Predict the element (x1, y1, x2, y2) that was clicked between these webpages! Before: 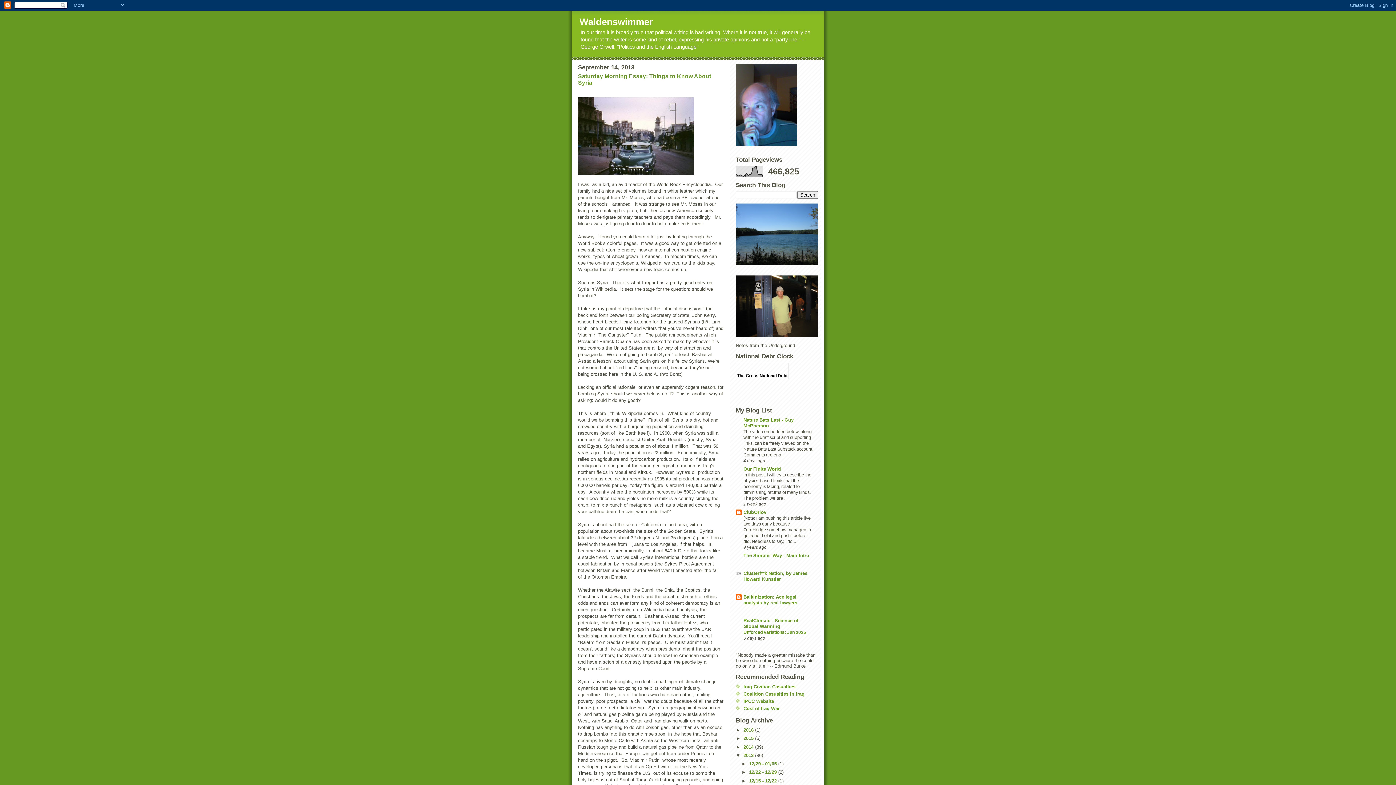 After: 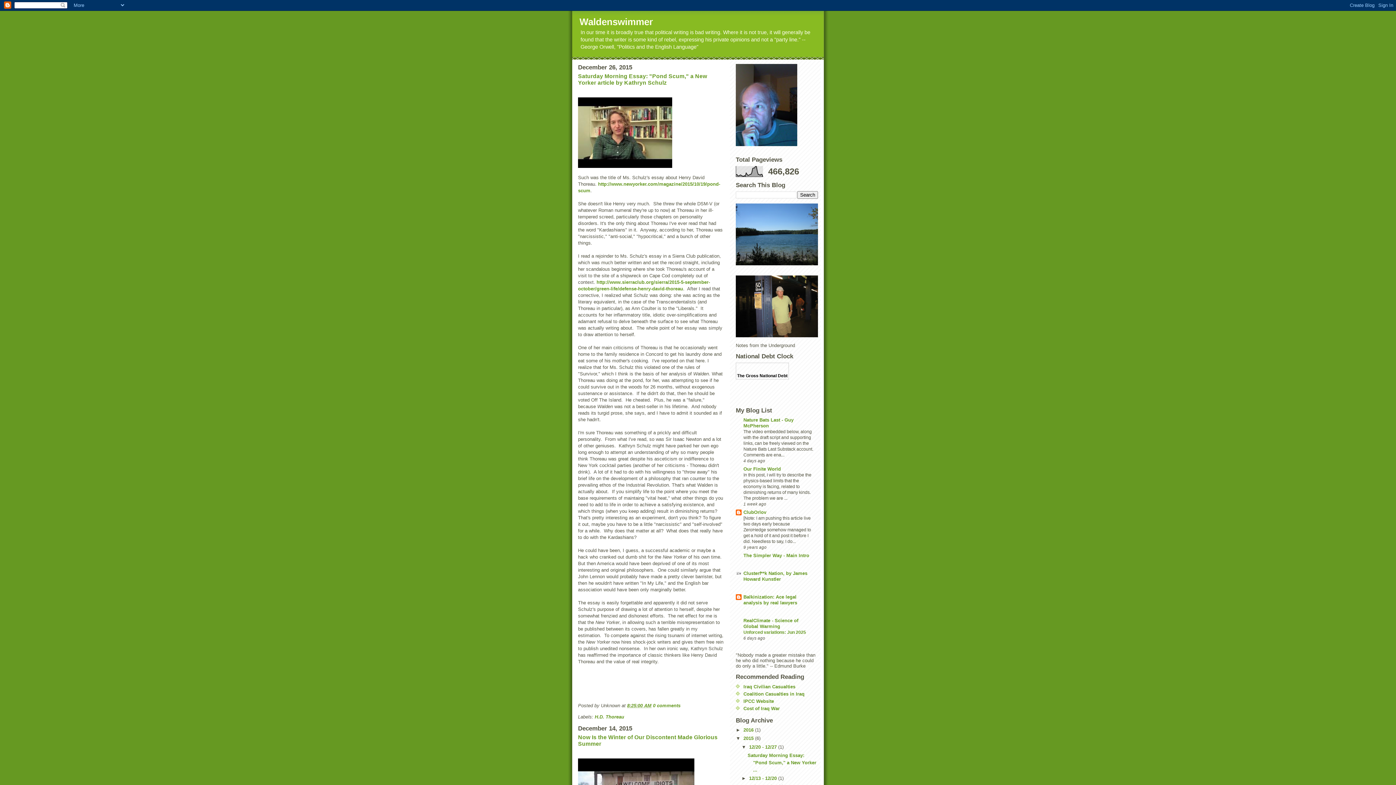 Action: bbox: (743, 736, 755, 741) label: 2015 